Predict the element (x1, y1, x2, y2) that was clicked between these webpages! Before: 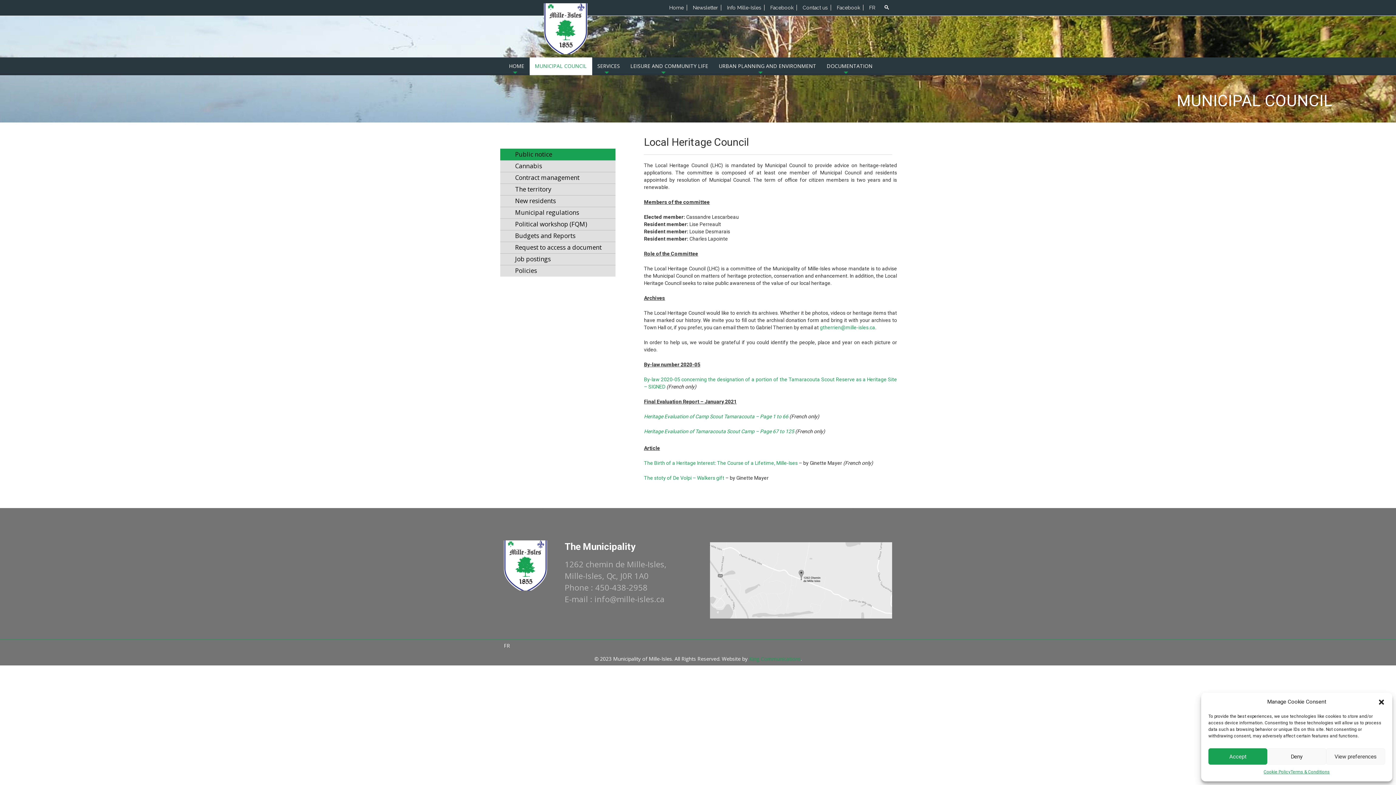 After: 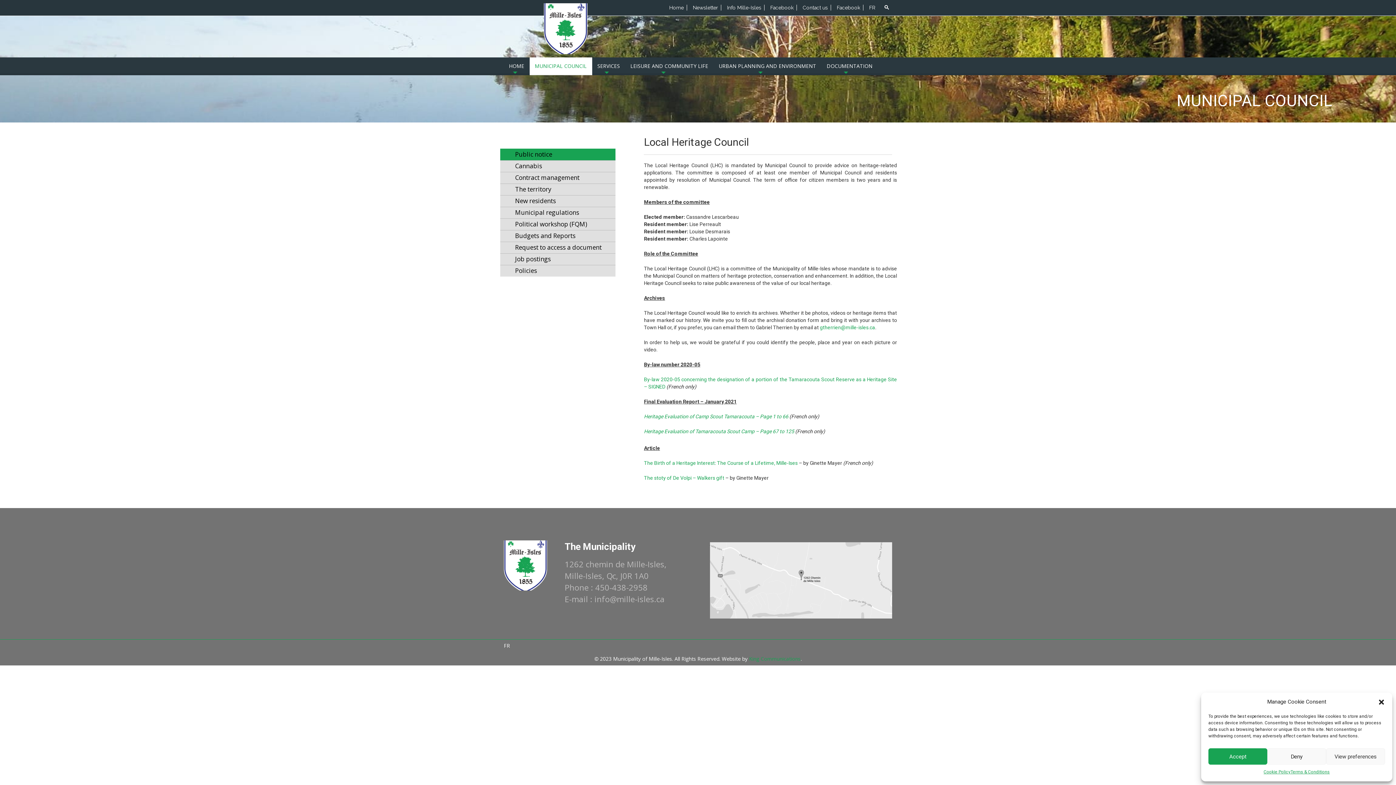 Action: bbox: (644, 428, 794, 434) label: Heritage Evaluation of Tamaracouta Scout Camp – Page 67 to 125